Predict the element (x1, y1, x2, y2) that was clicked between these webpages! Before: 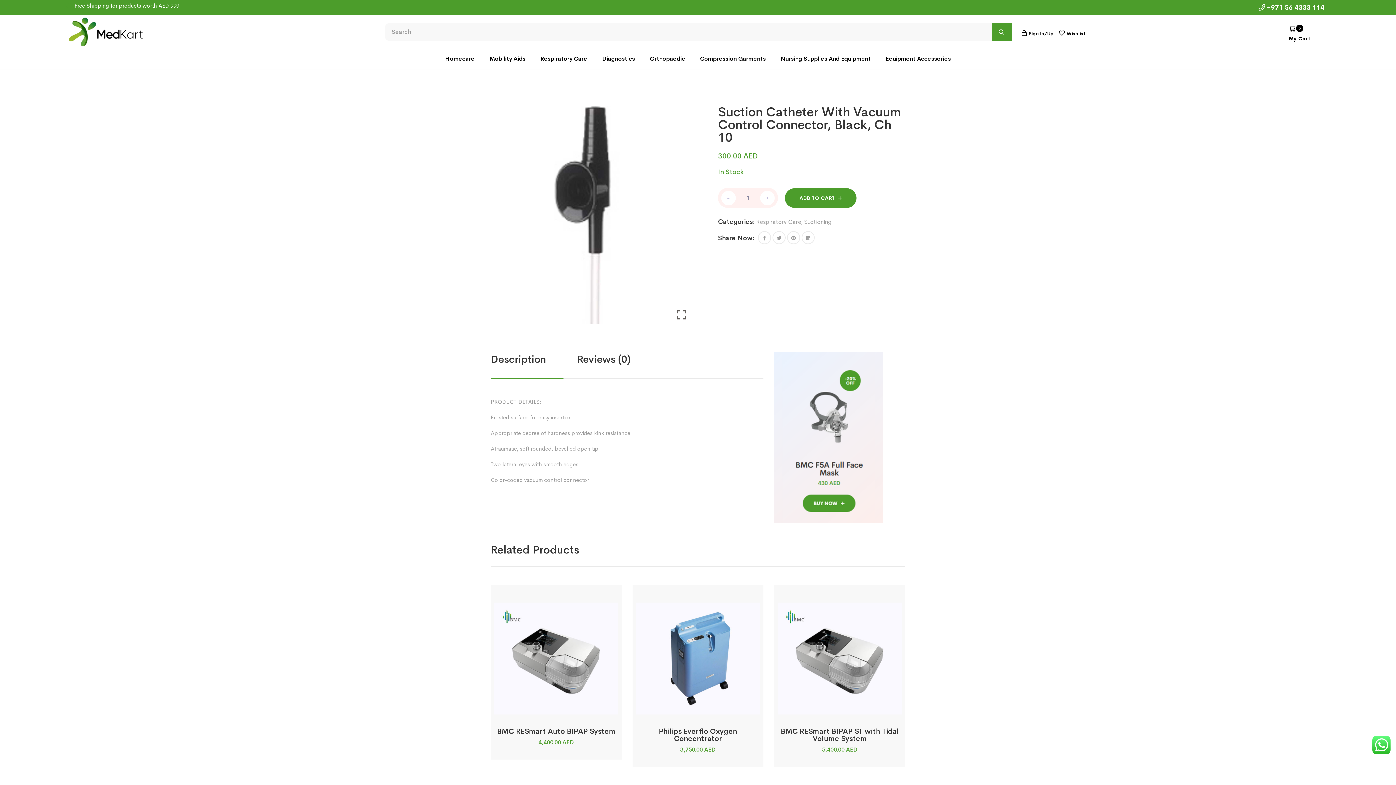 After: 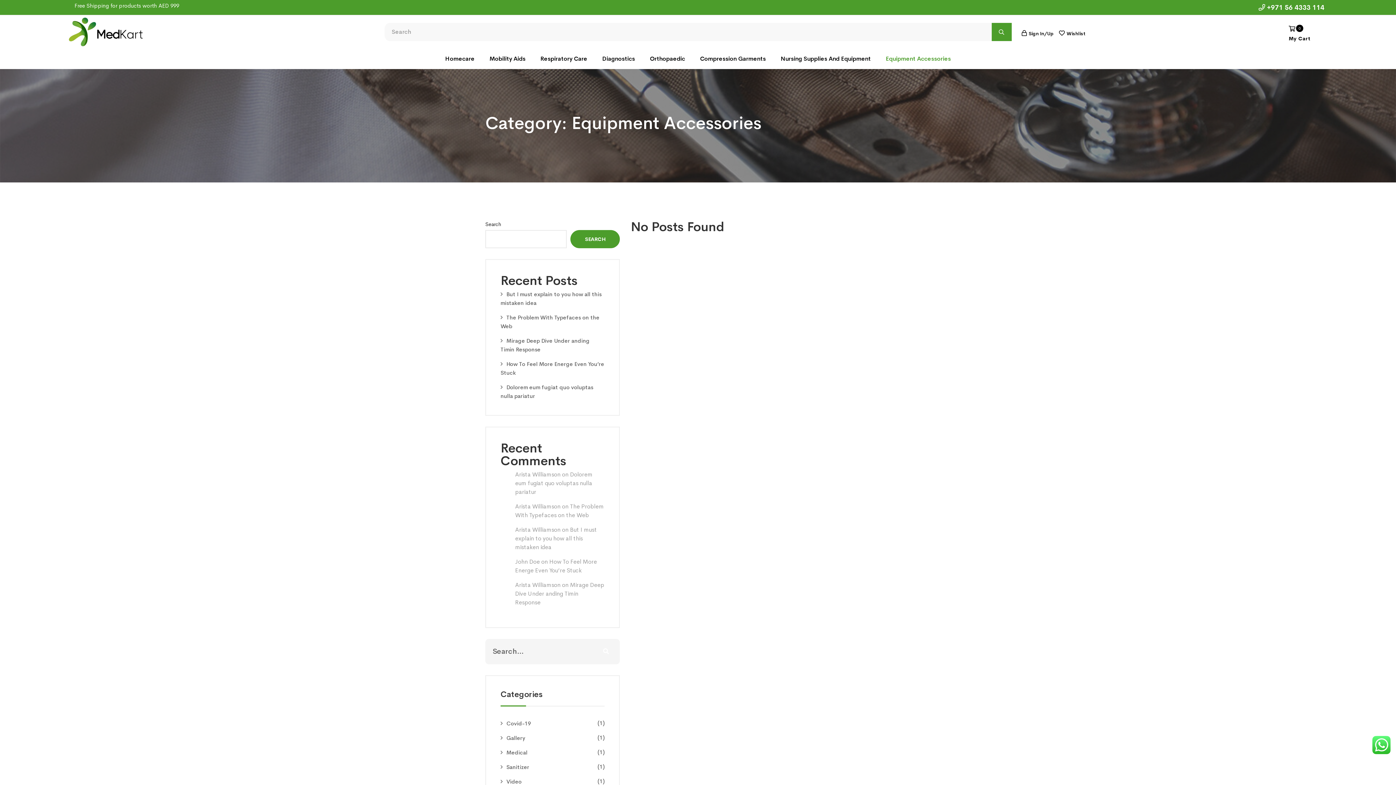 Action: bbox: (886, 48, 951, 69) label: Equipment Accessories